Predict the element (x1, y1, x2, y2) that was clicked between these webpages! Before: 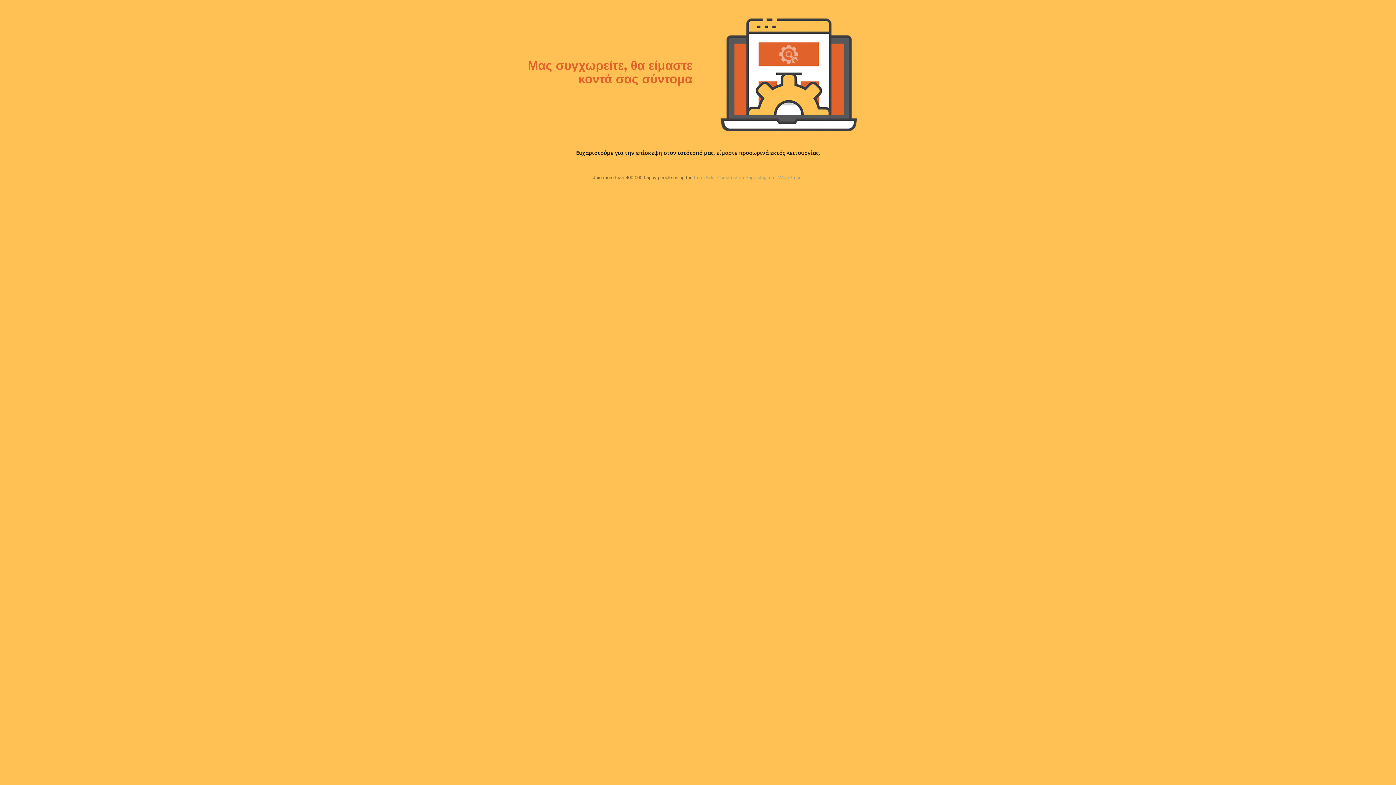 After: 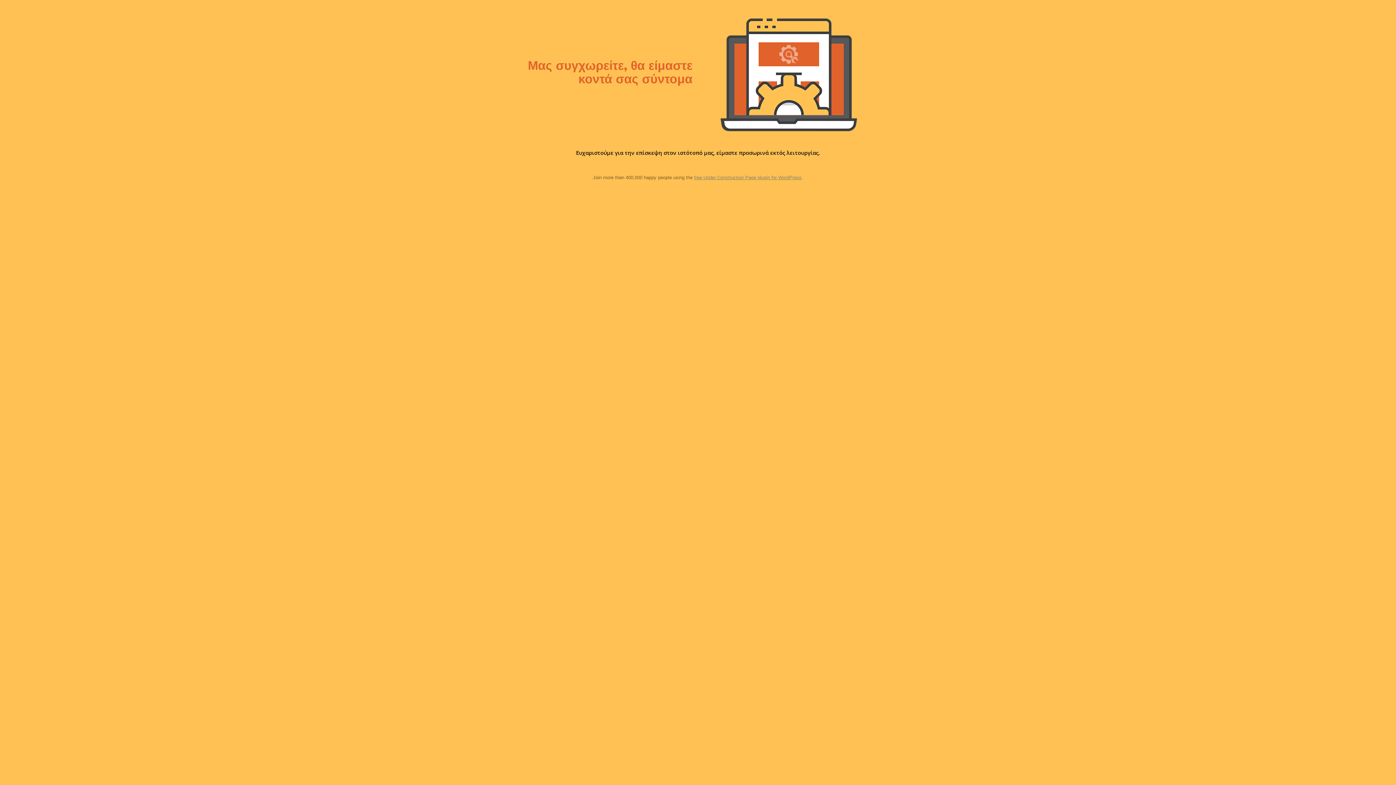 Action: bbox: (694, 174, 801, 180) label: free Under Construction Page plugin for WordPress